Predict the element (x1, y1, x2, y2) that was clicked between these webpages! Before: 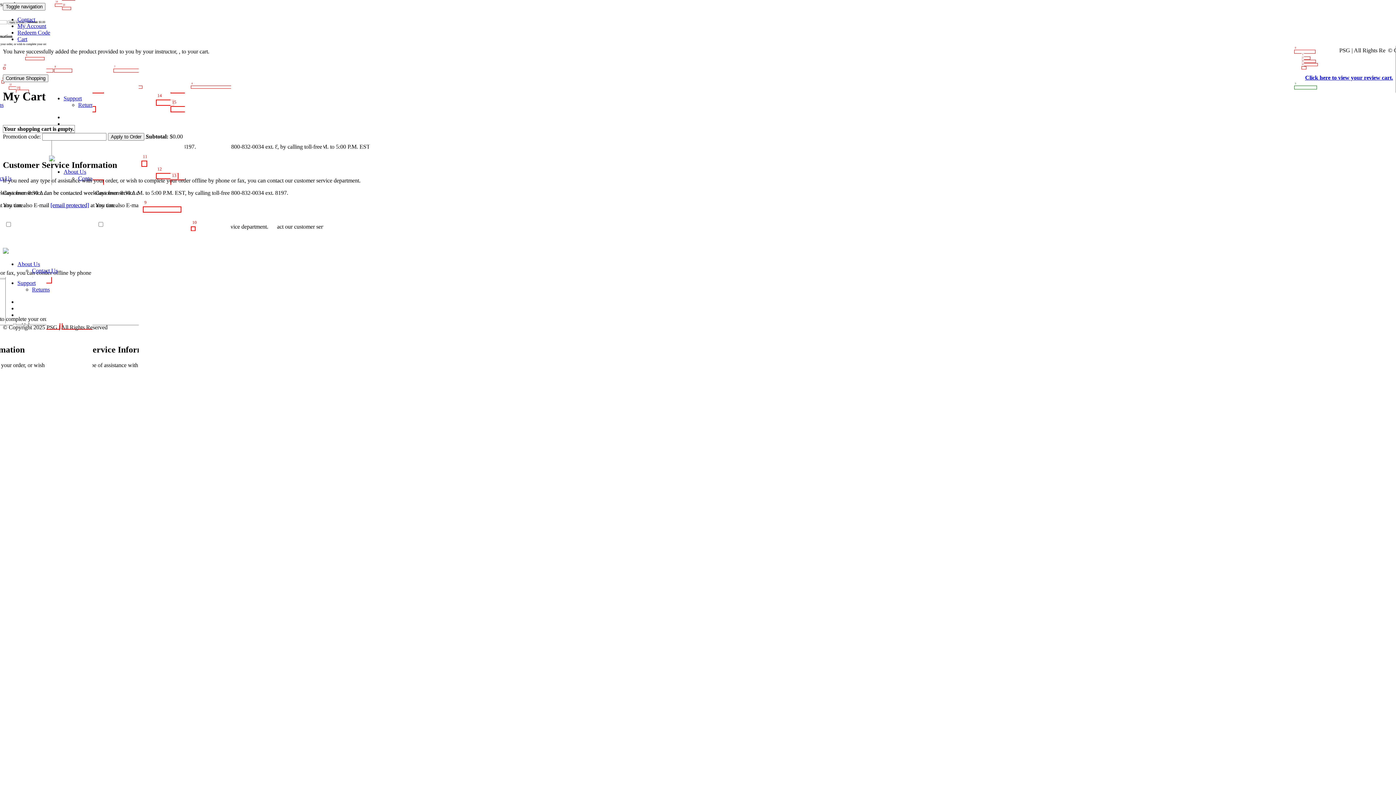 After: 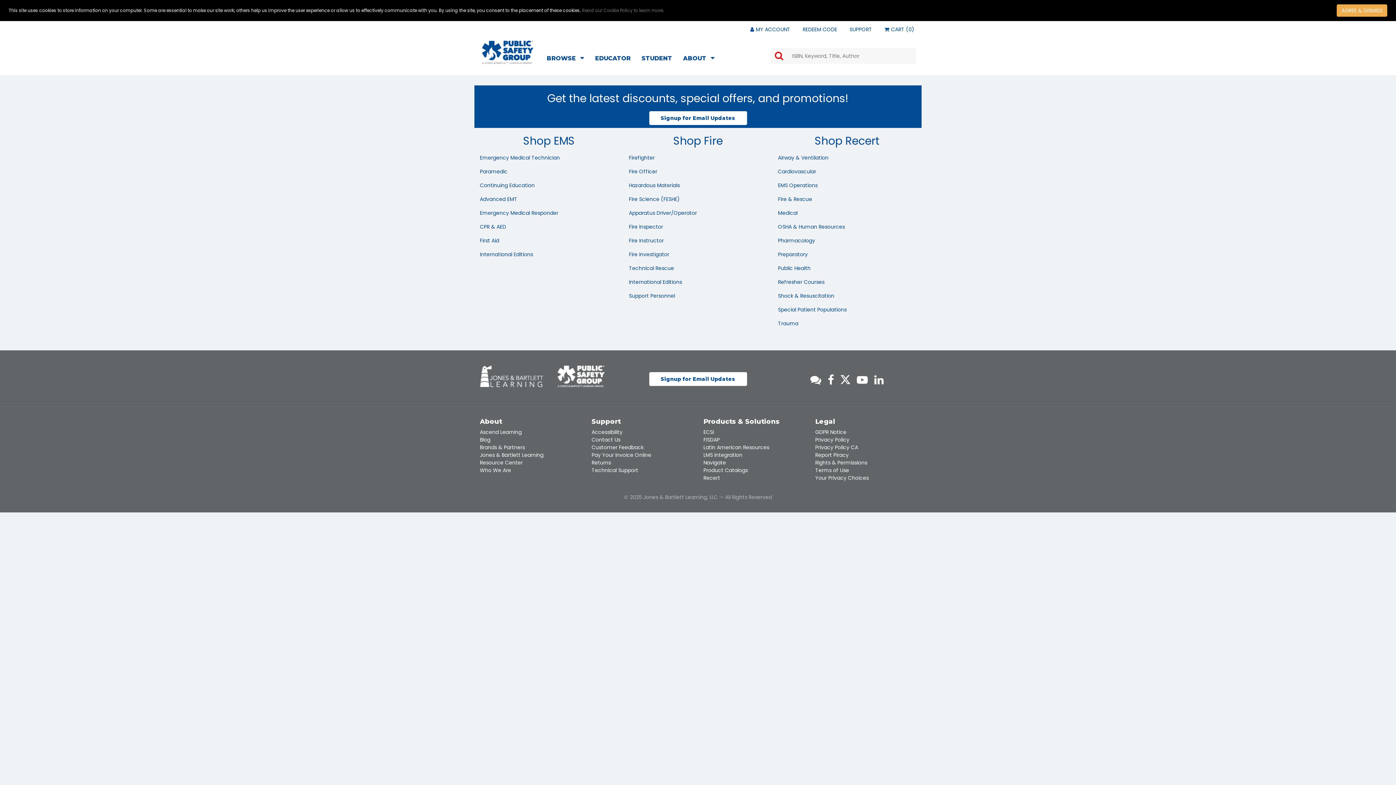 Action: bbox: (2, 74, 48, 82) label: Continue Shopping